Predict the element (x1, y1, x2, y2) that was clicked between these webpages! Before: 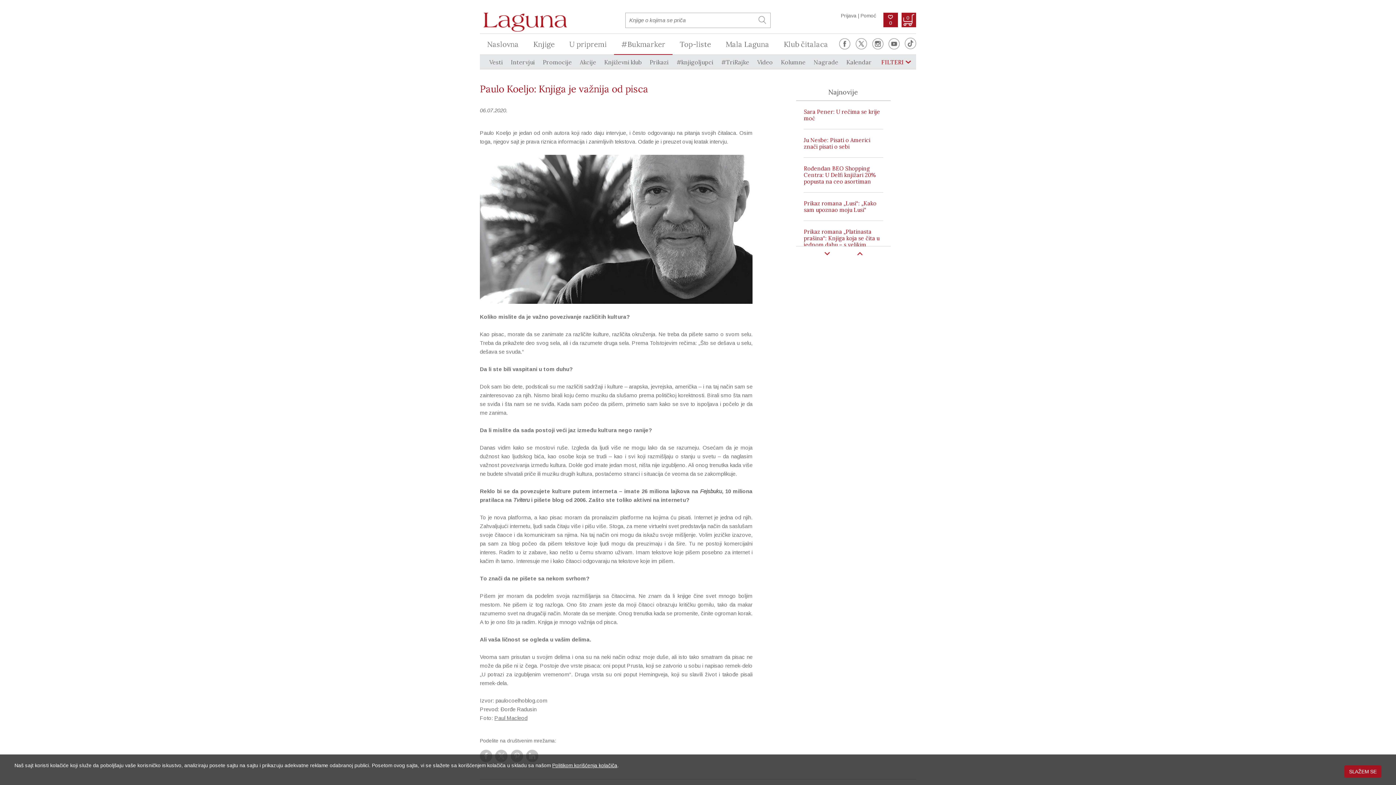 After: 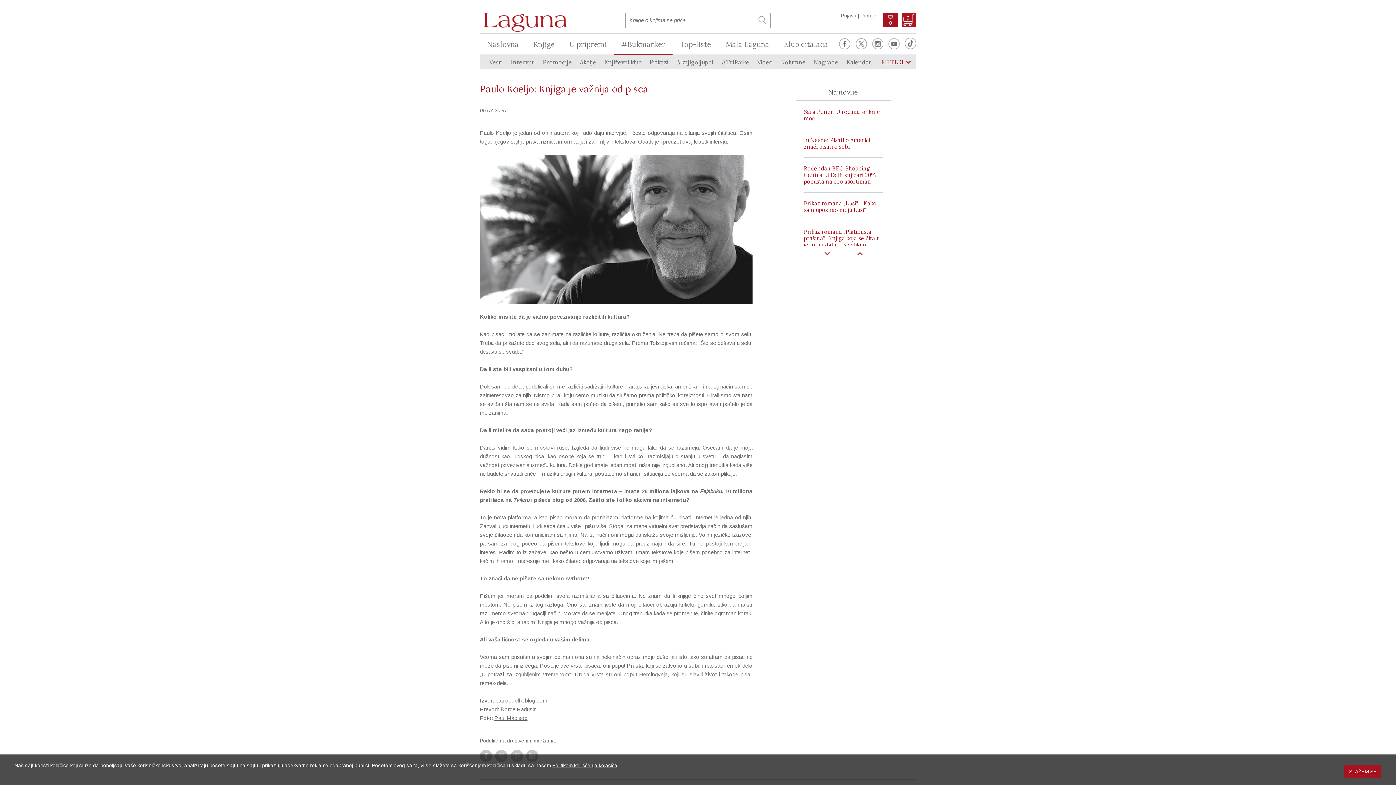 Action: bbox: (494, 715, 527, 721) label: Paul Macleod